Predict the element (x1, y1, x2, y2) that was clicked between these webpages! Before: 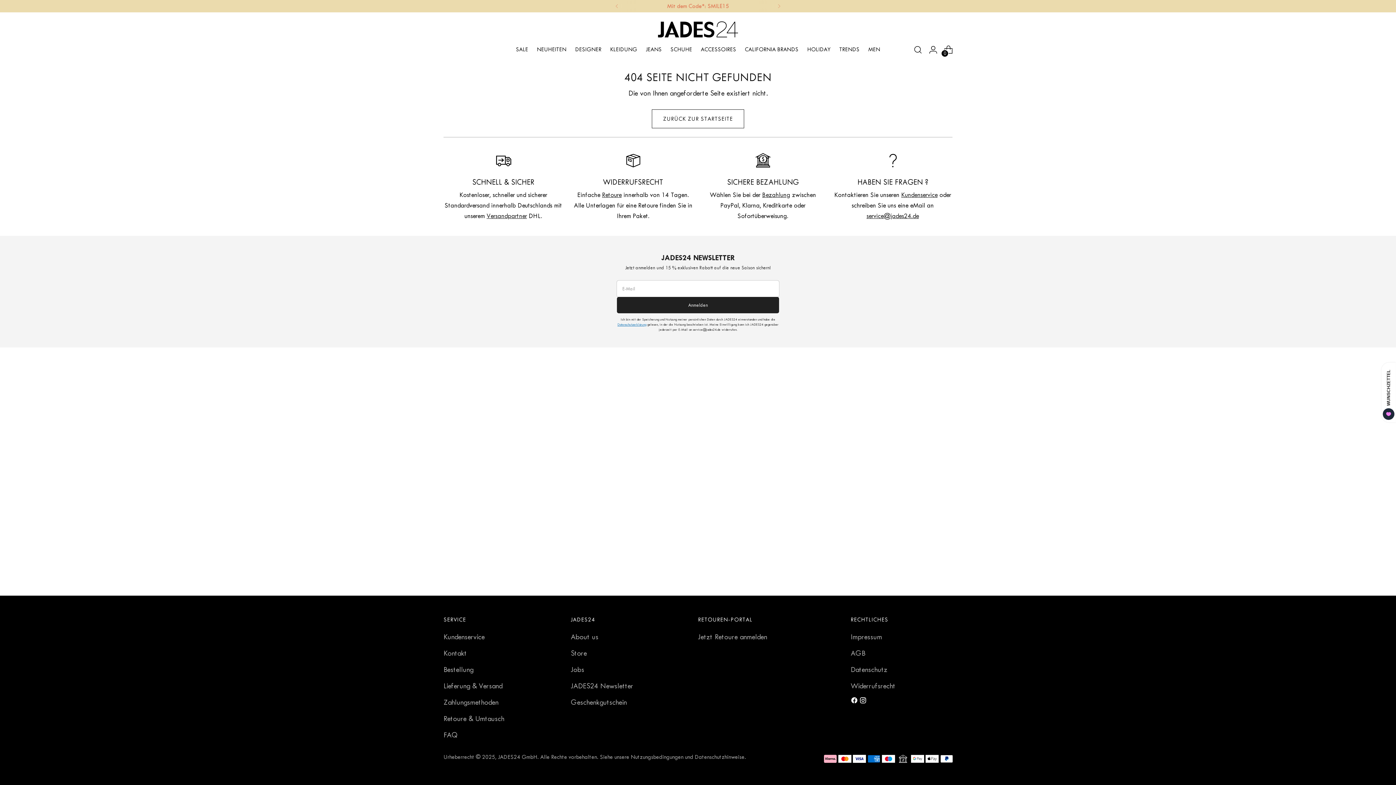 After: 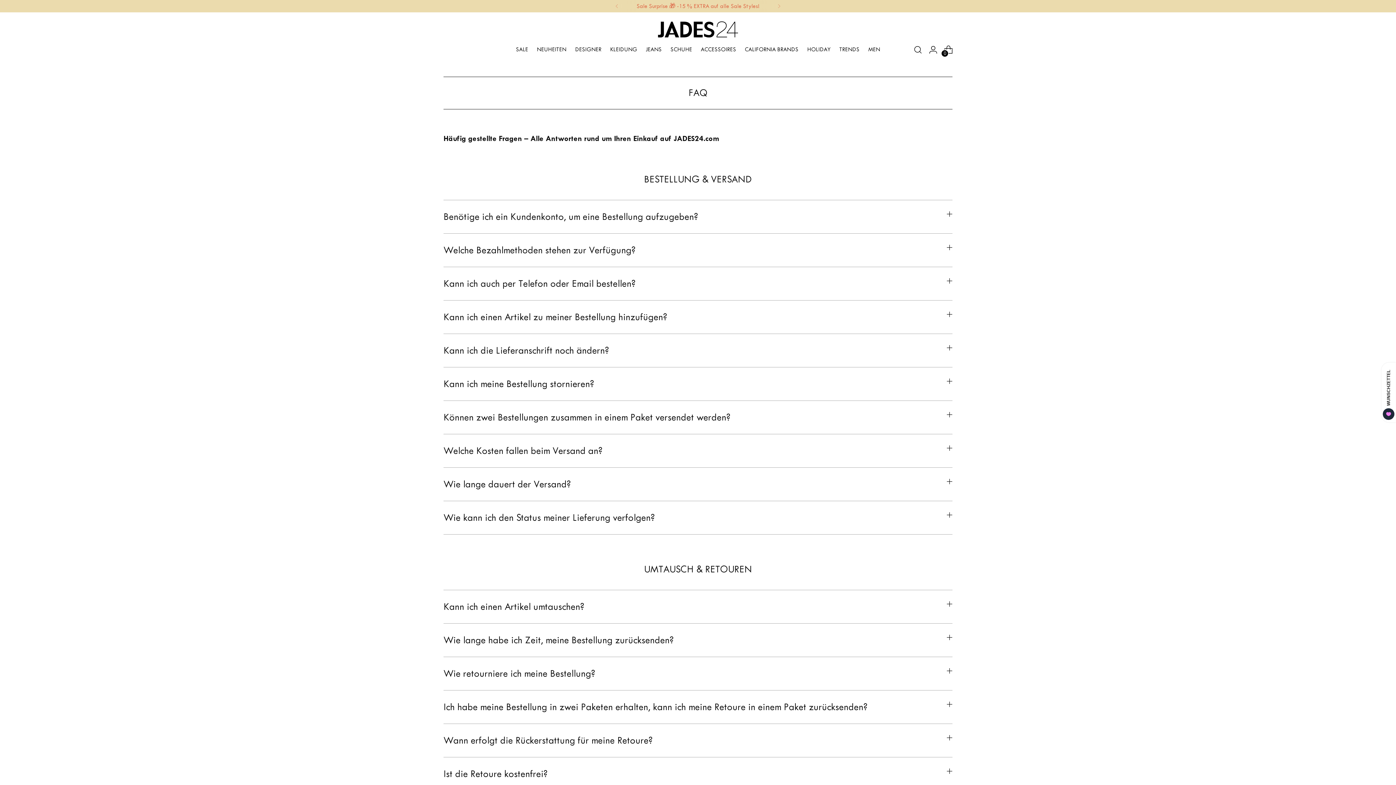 Action: bbox: (443, 731, 457, 739) label: FAQ